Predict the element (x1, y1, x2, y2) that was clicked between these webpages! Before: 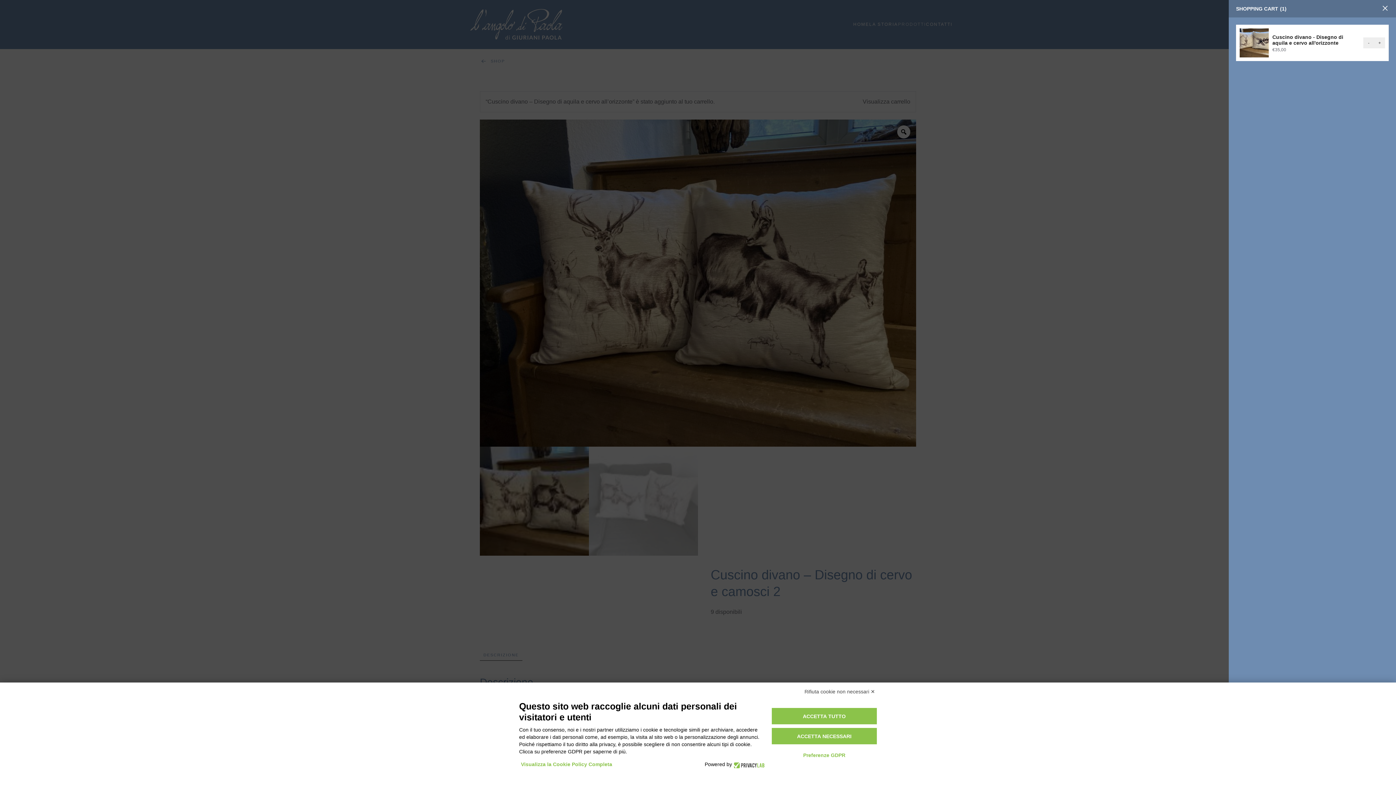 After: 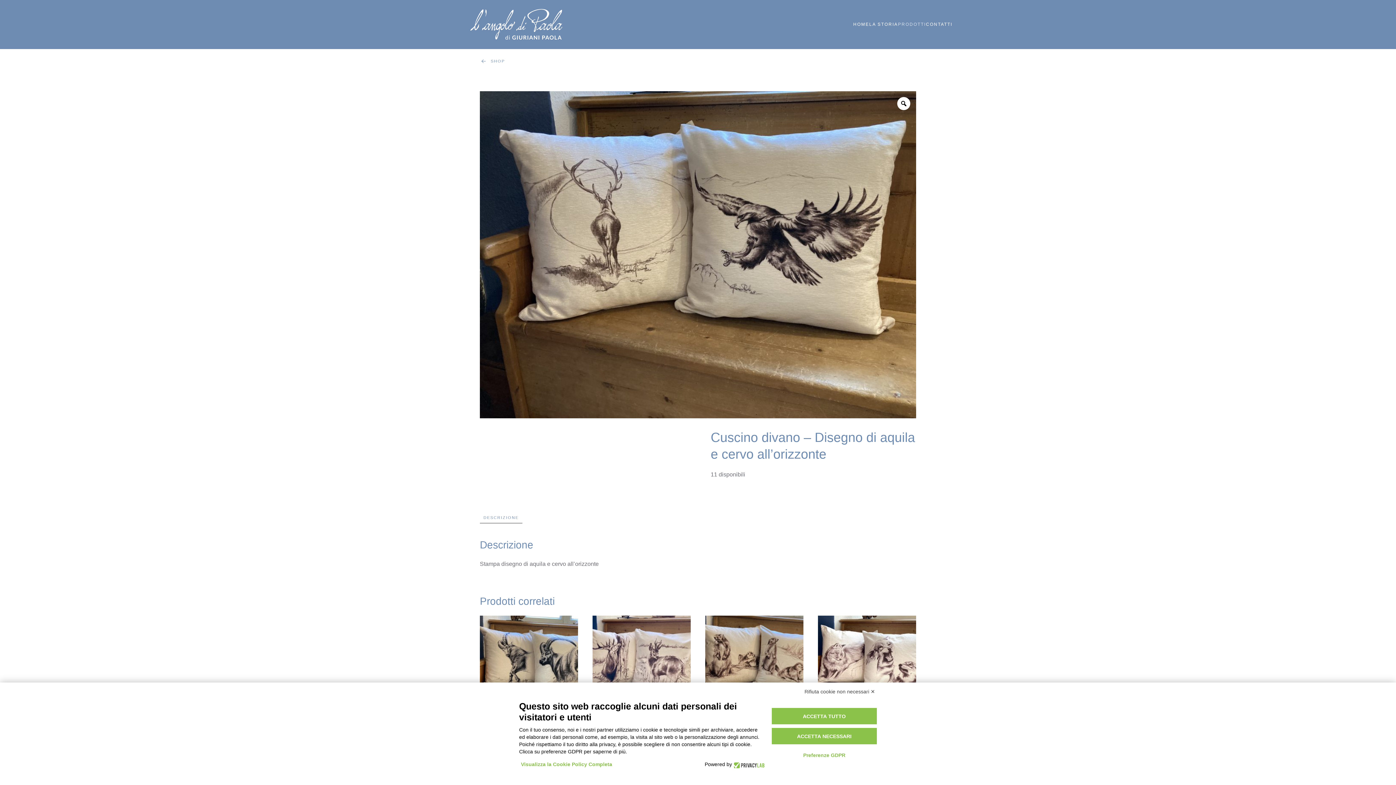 Action: label: Cuscino divano - Disegno di aquila e cervo all'orizzonte bbox: (1272, 34, 1343, 45)